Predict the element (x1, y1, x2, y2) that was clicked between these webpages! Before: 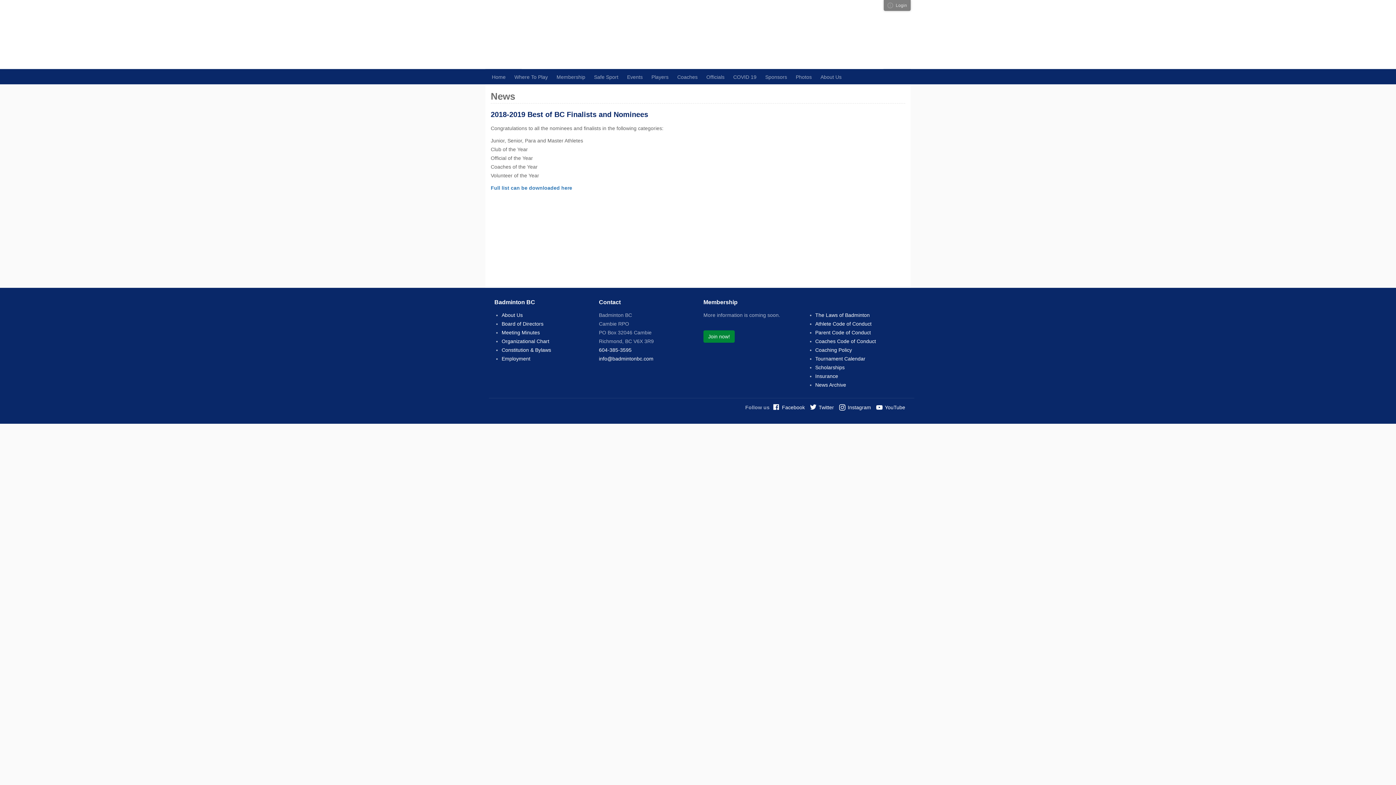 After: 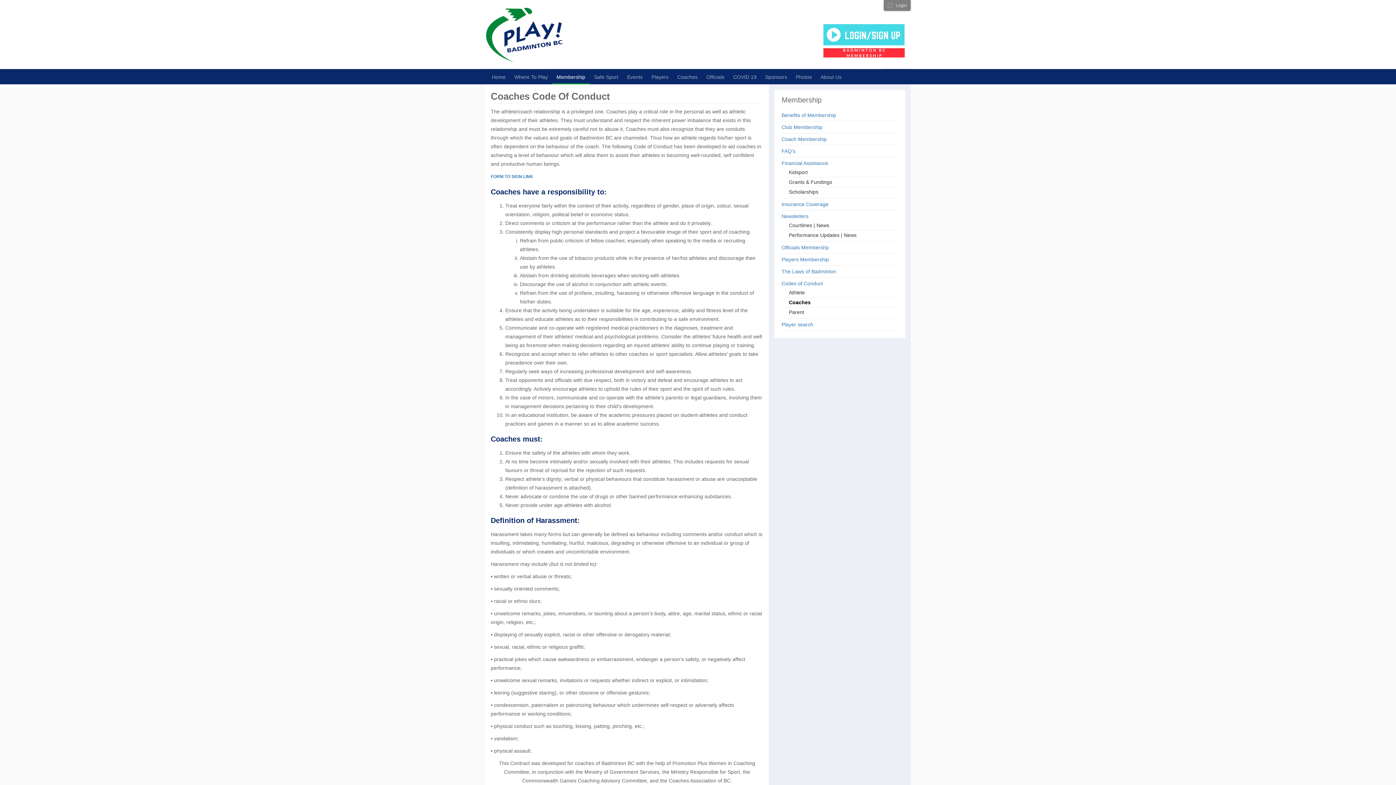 Action: bbox: (815, 338, 876, 344) label: Coaches Code of Conduct